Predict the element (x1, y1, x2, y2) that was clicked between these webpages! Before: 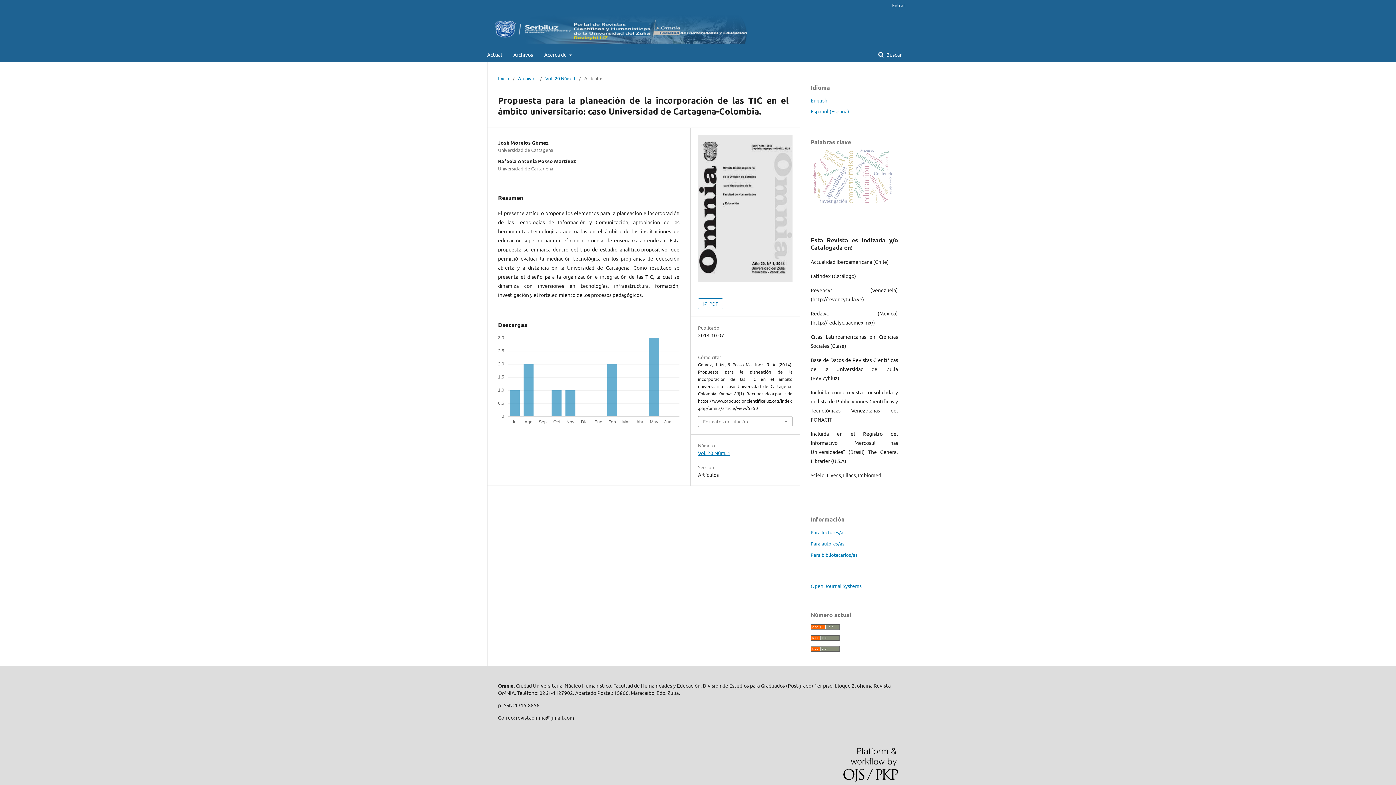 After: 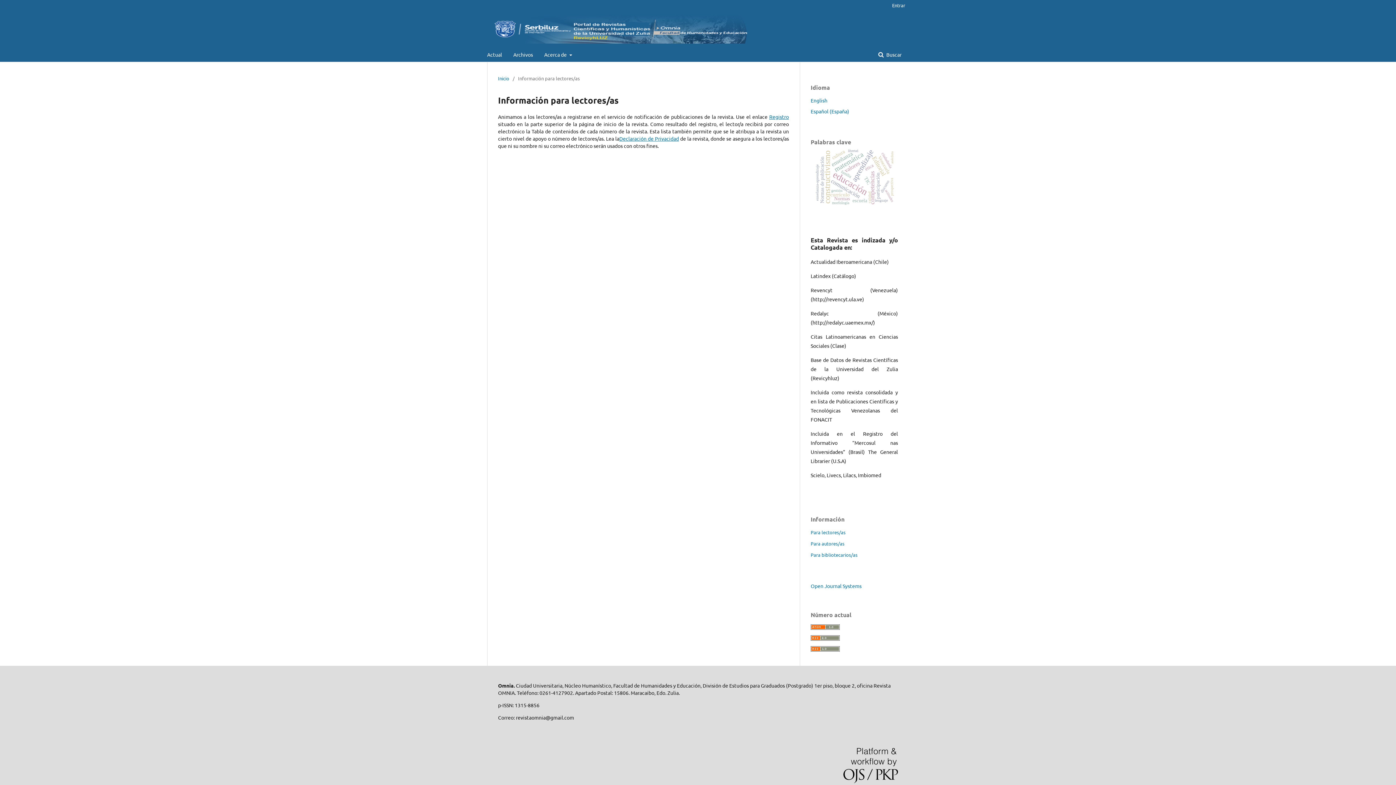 Action: bbox: (810, 529, 845, 535) label: Para lectores/as